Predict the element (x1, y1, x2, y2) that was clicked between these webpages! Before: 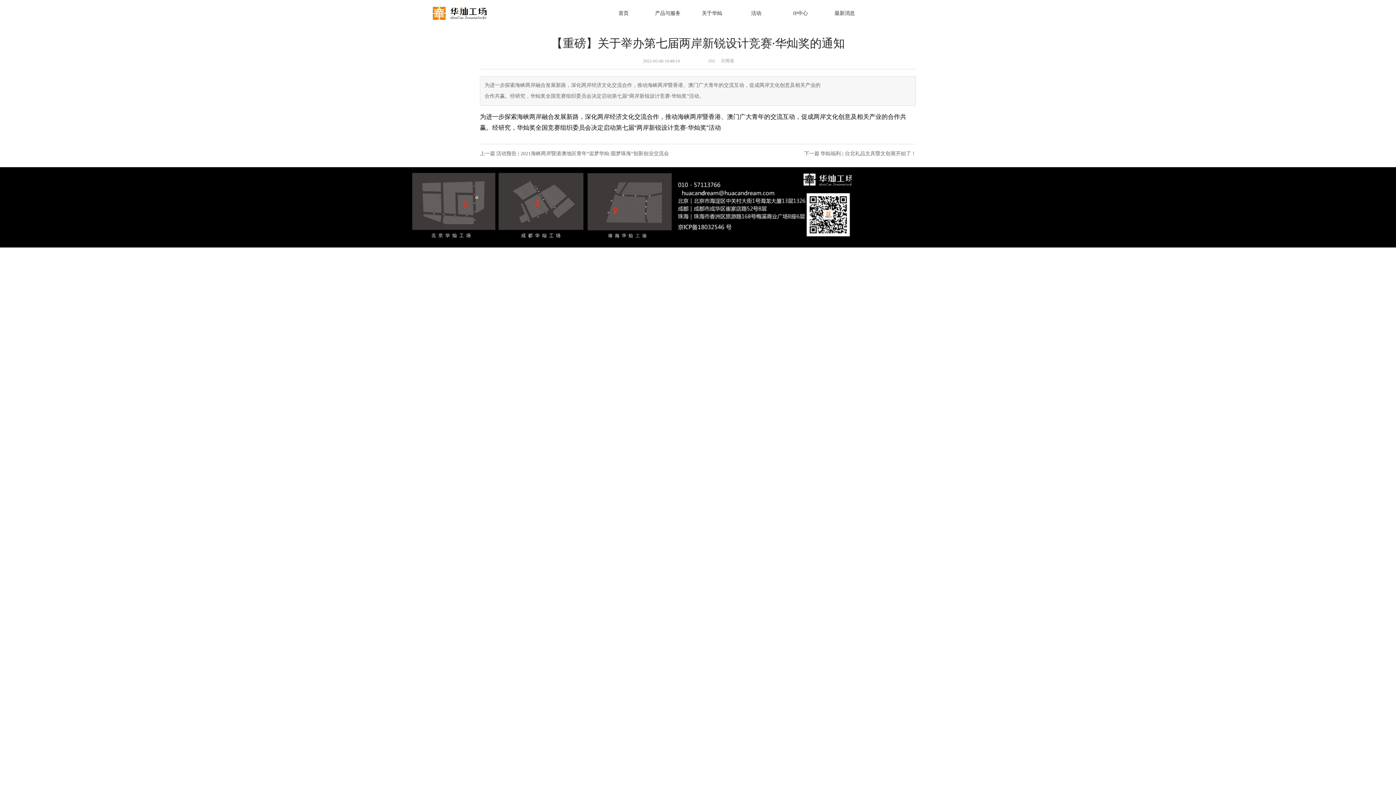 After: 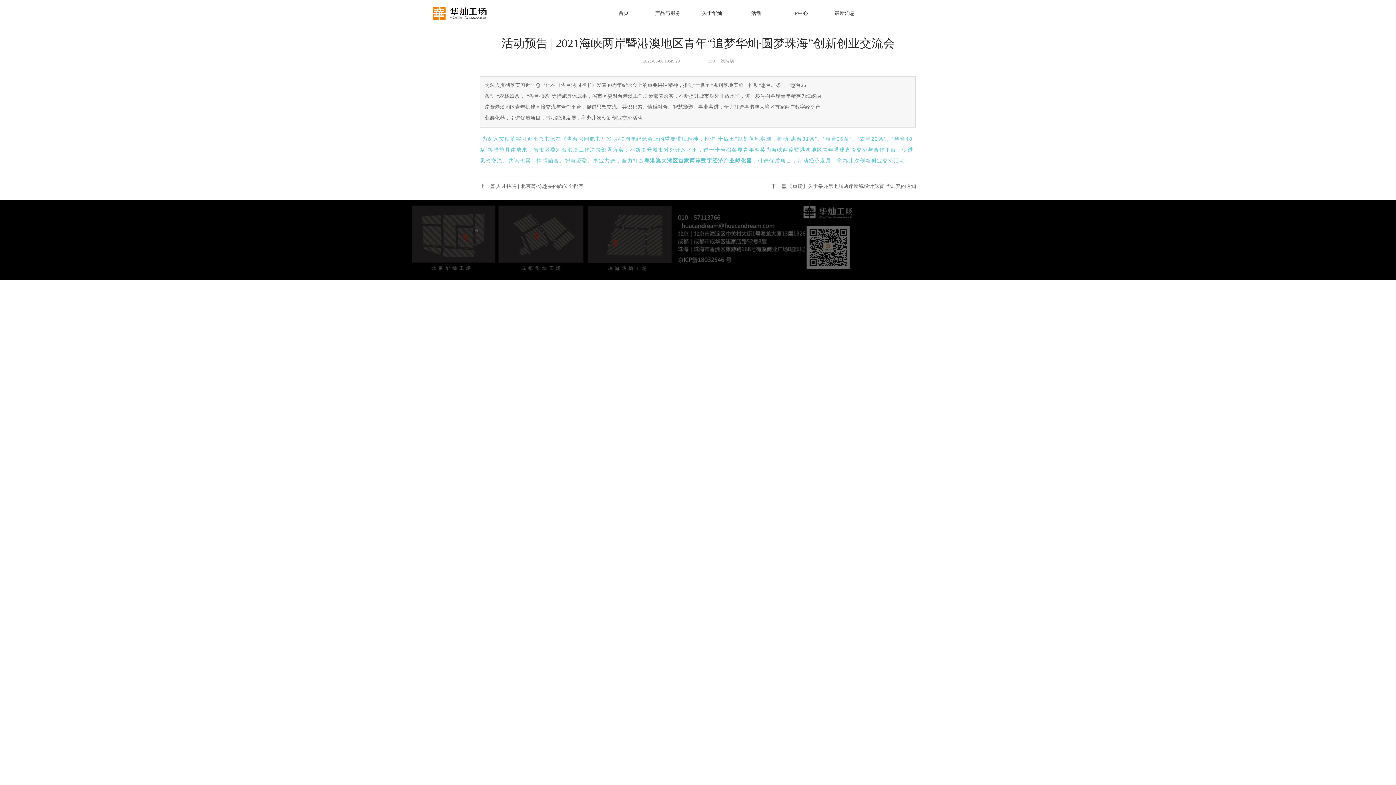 Action: label: 活动预告 | 2021海峡两岸暨港澳地区青年“追梦华灿·圆梦珠海”创新创业交流会 bbox: (496, 150, 669, 156)